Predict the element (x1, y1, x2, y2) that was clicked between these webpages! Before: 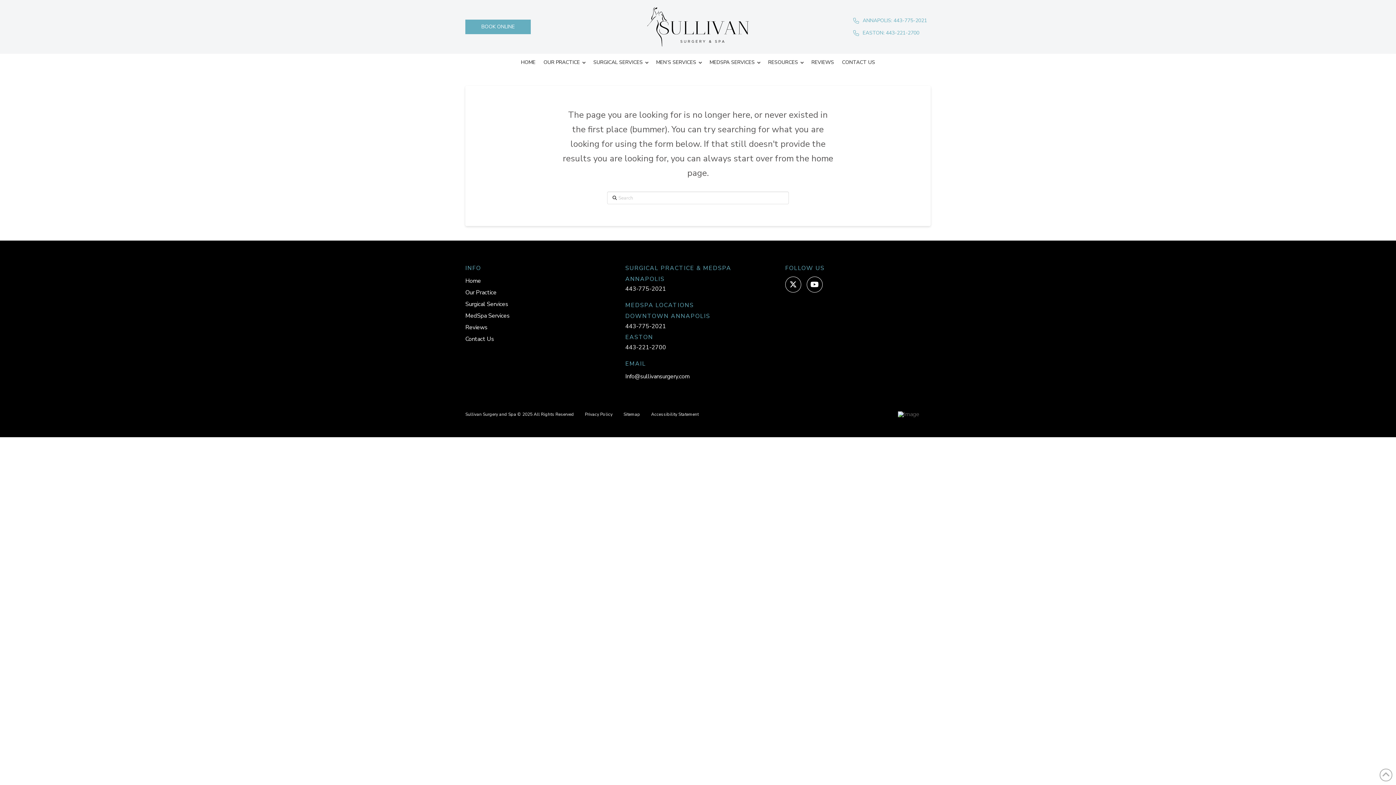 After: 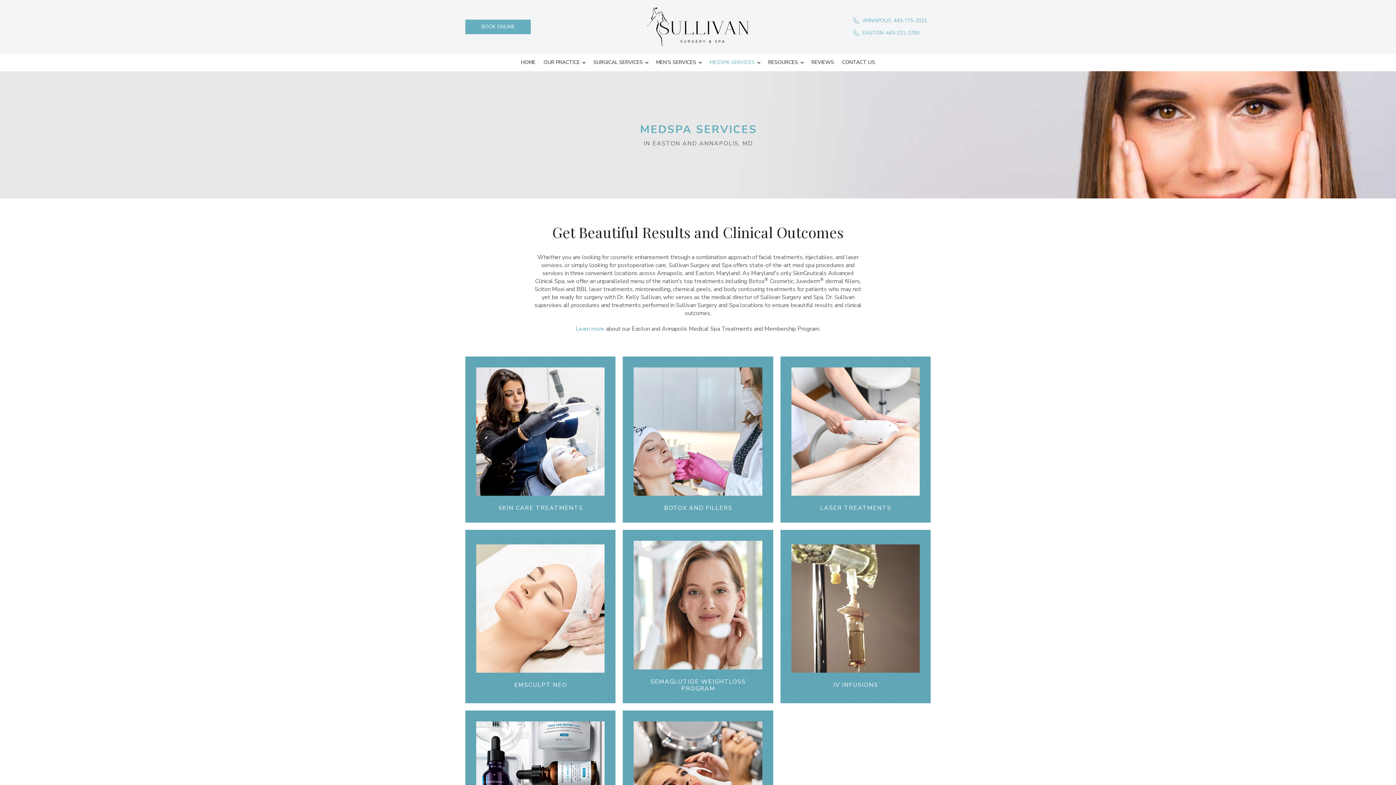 Action: label: MEDSPA SERVICES bbox: (705, 53, 764, 71)